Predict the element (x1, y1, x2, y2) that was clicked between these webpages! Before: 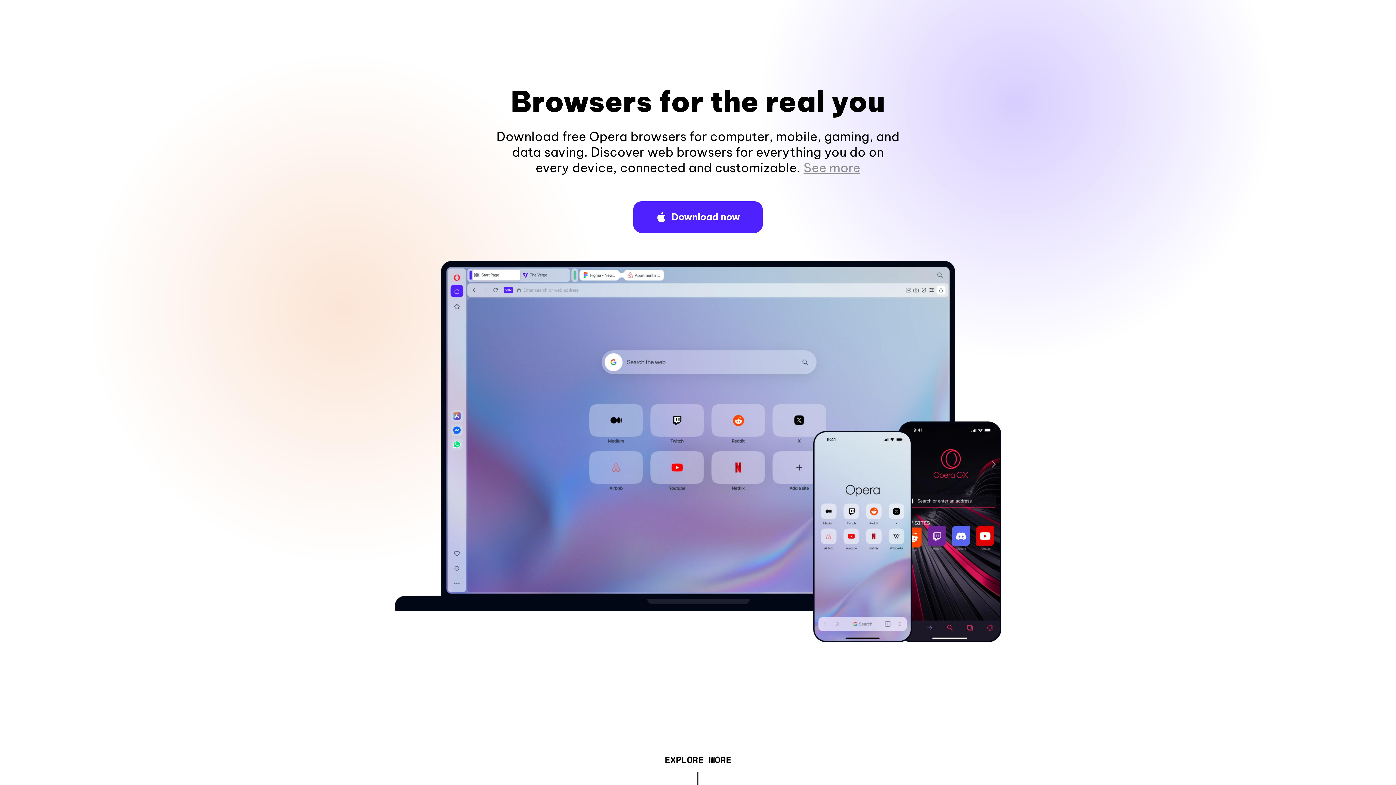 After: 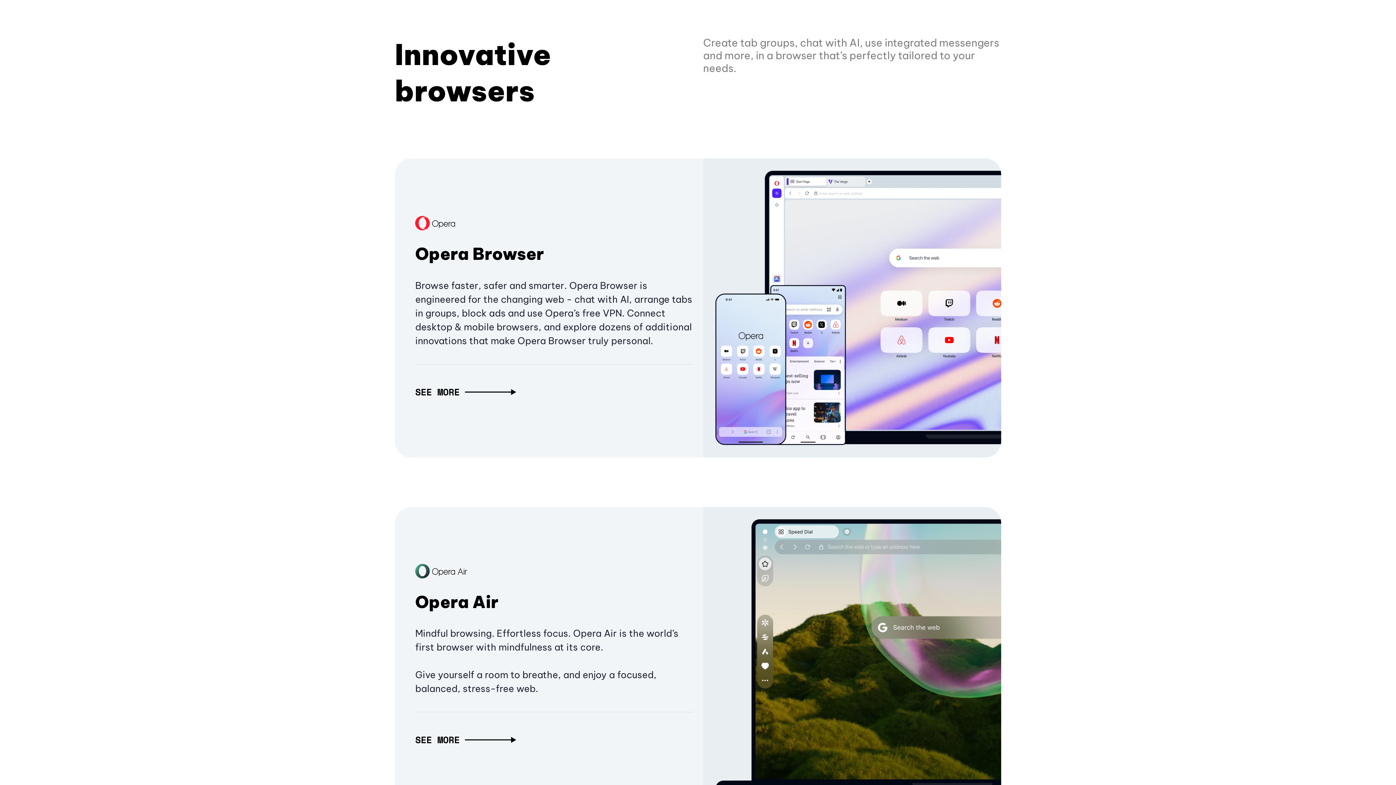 Action: label: EXPLORE MORE bbox: (664, 757, 731, 765)